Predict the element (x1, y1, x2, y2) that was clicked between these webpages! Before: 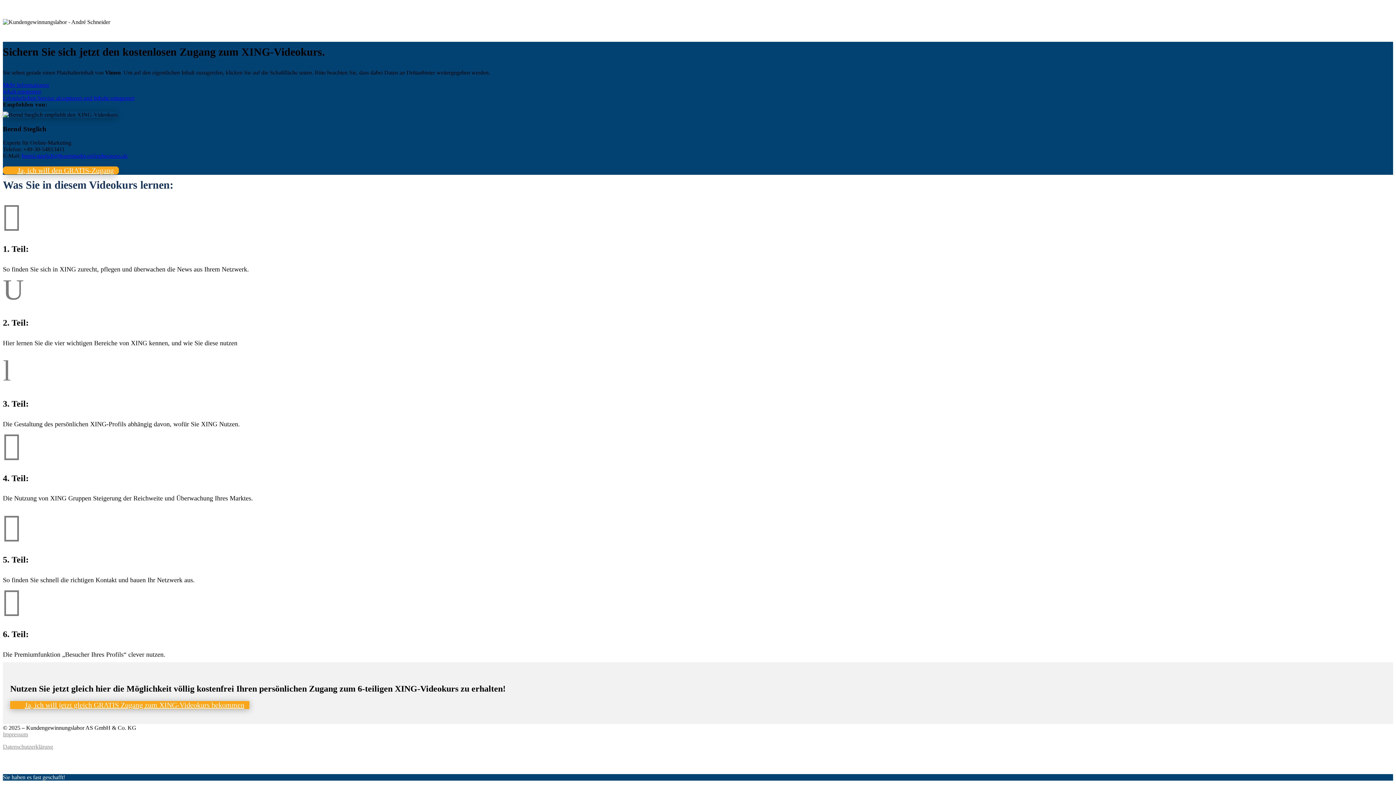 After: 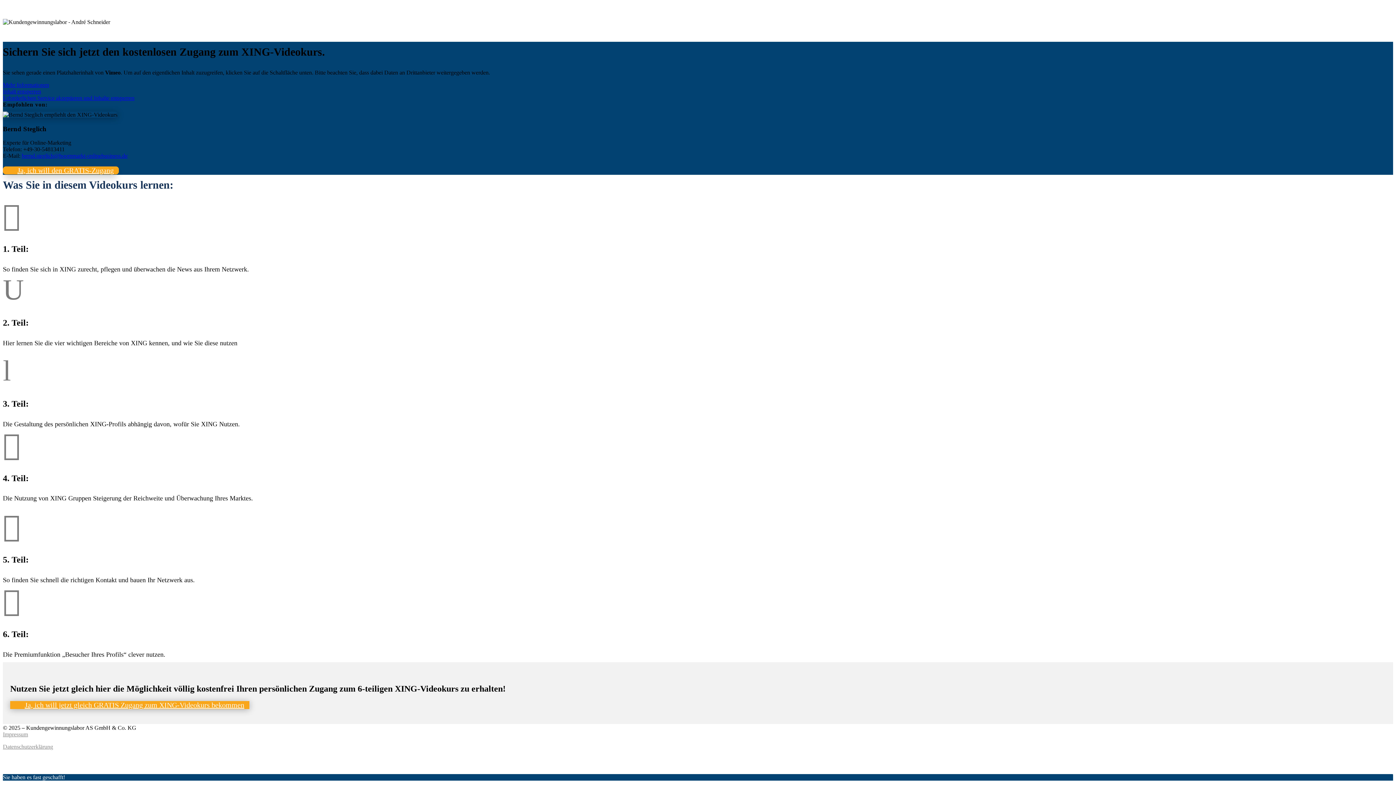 Action: bbox: (2, 94, 1386, 101) label: Erforderlichen Service akzeptieren und Inhalte entsperren